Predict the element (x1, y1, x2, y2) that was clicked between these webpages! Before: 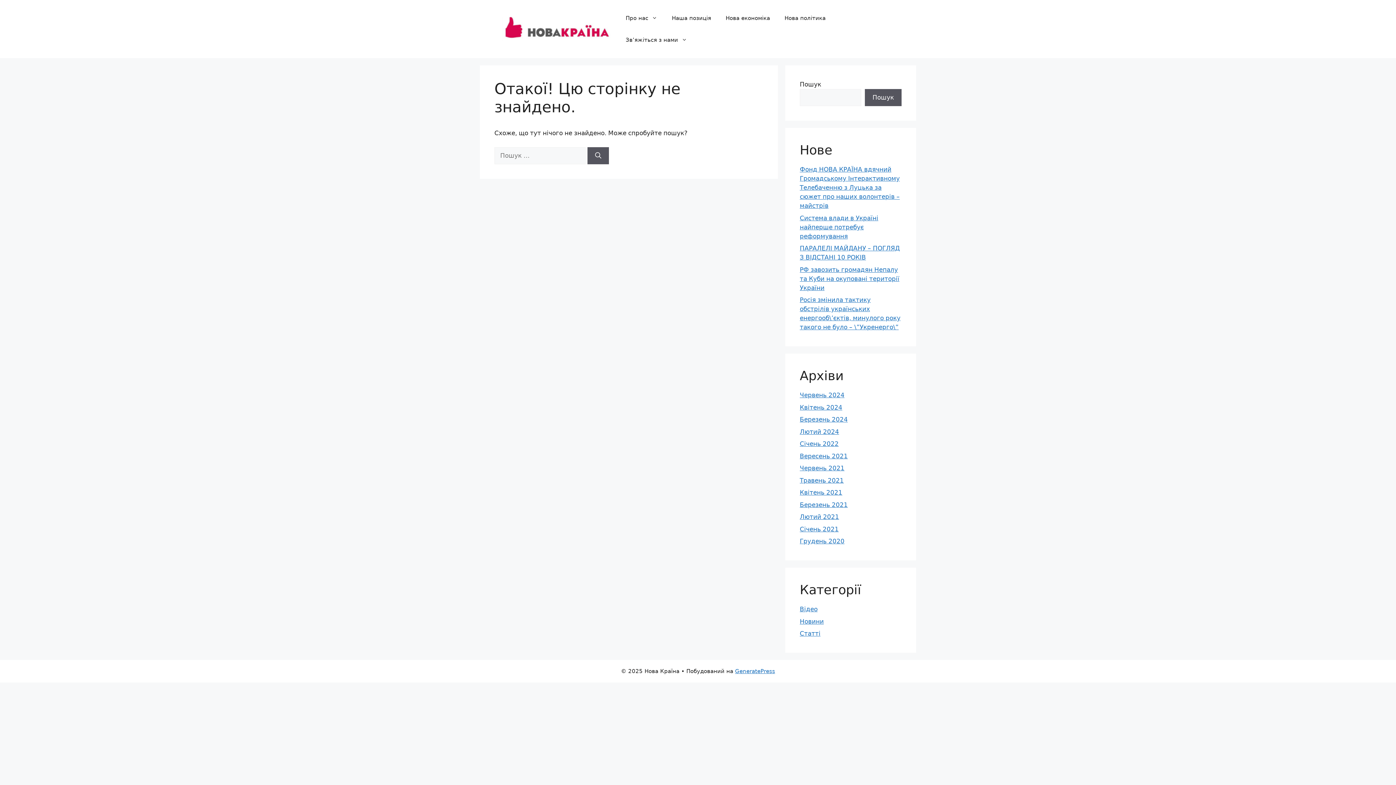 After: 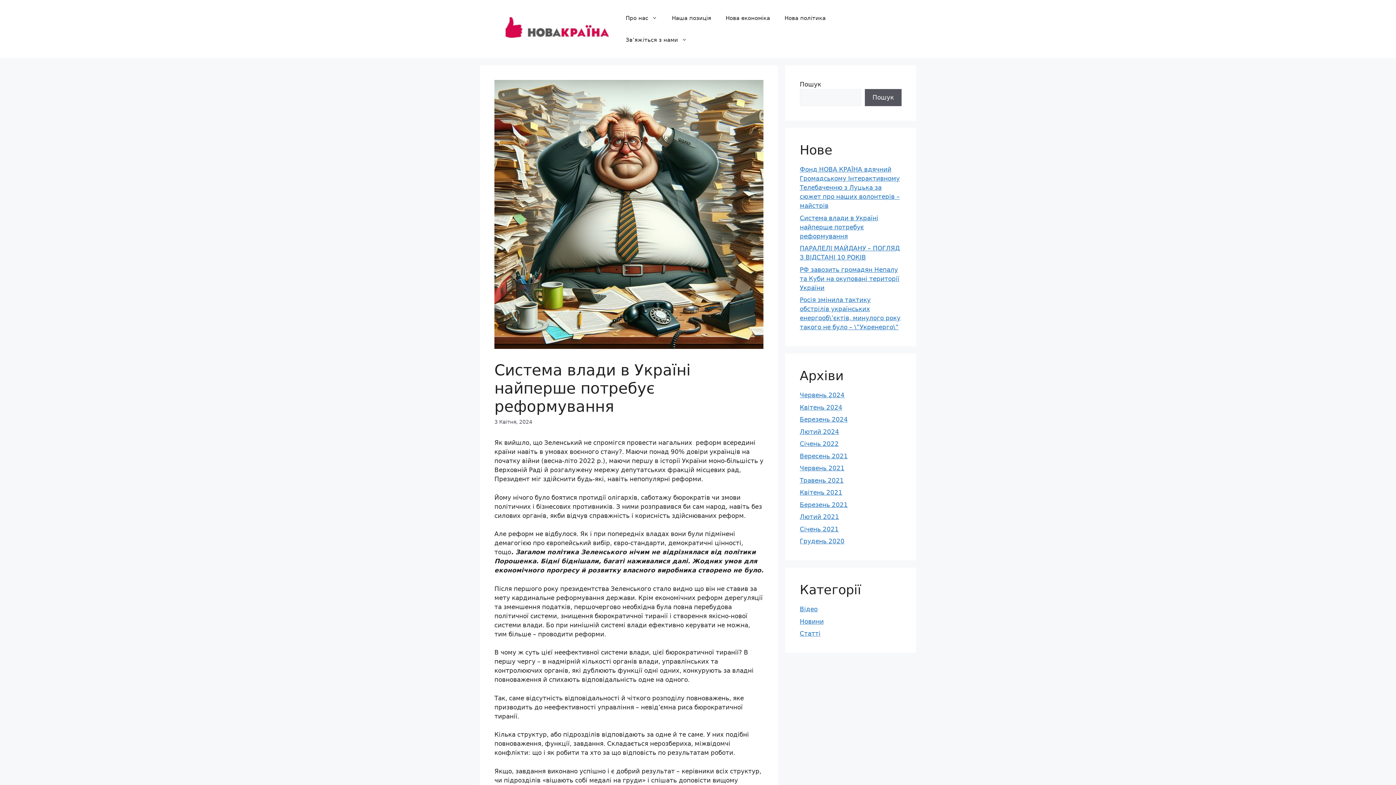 Action: bbox: (800, 214, 878, 239) label: Система влади в Україні найперше потребує реформування